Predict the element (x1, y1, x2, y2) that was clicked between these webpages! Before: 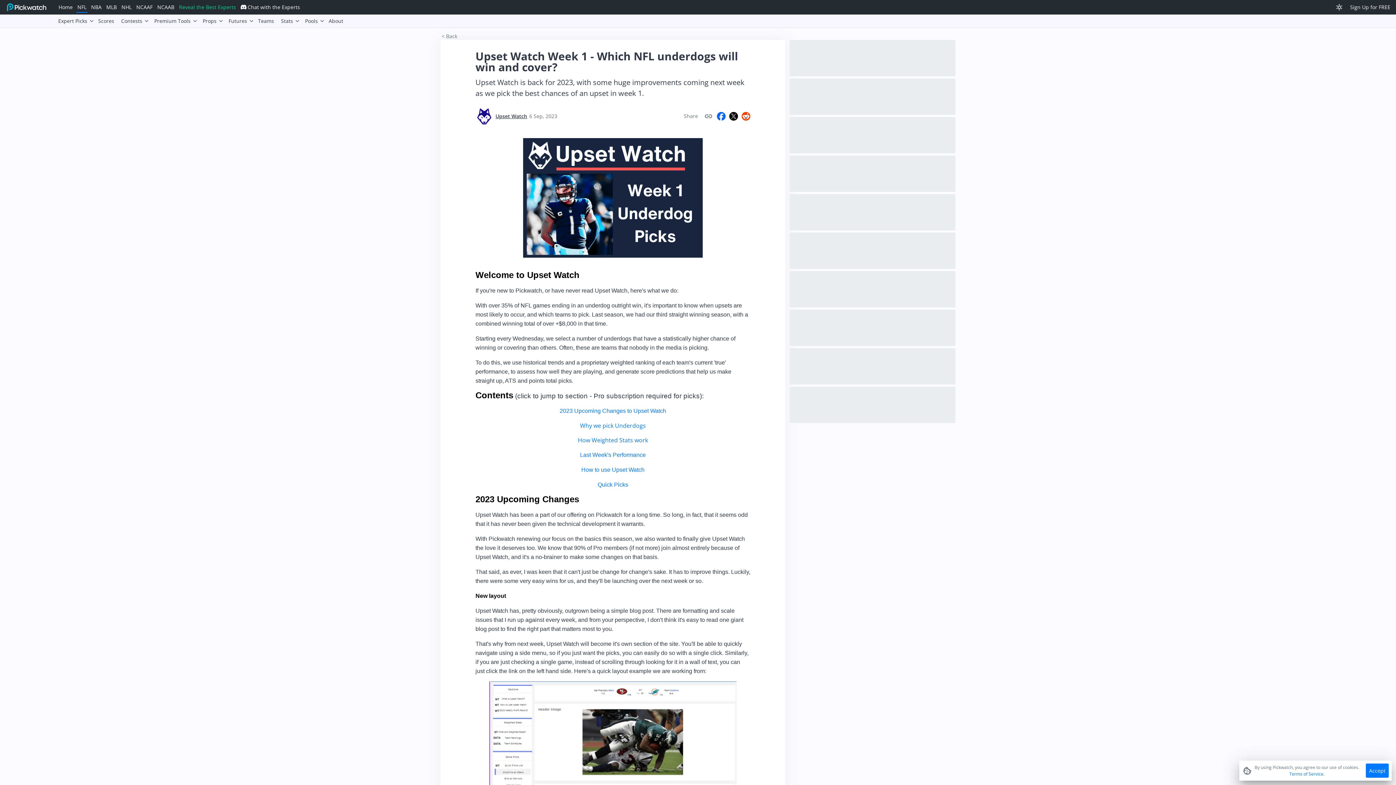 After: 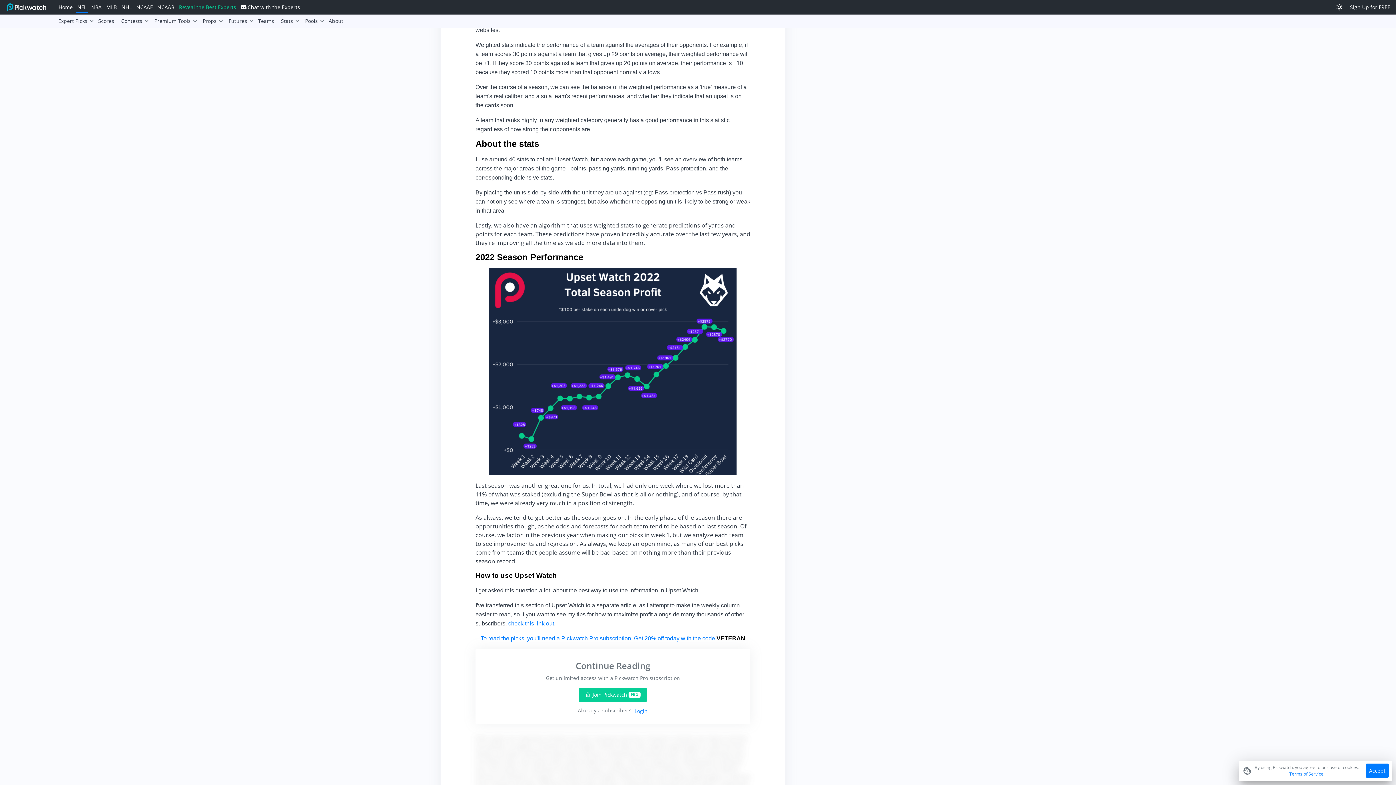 Action: label: How Weighted Stats work bbox: (578, 436, 648, 444)